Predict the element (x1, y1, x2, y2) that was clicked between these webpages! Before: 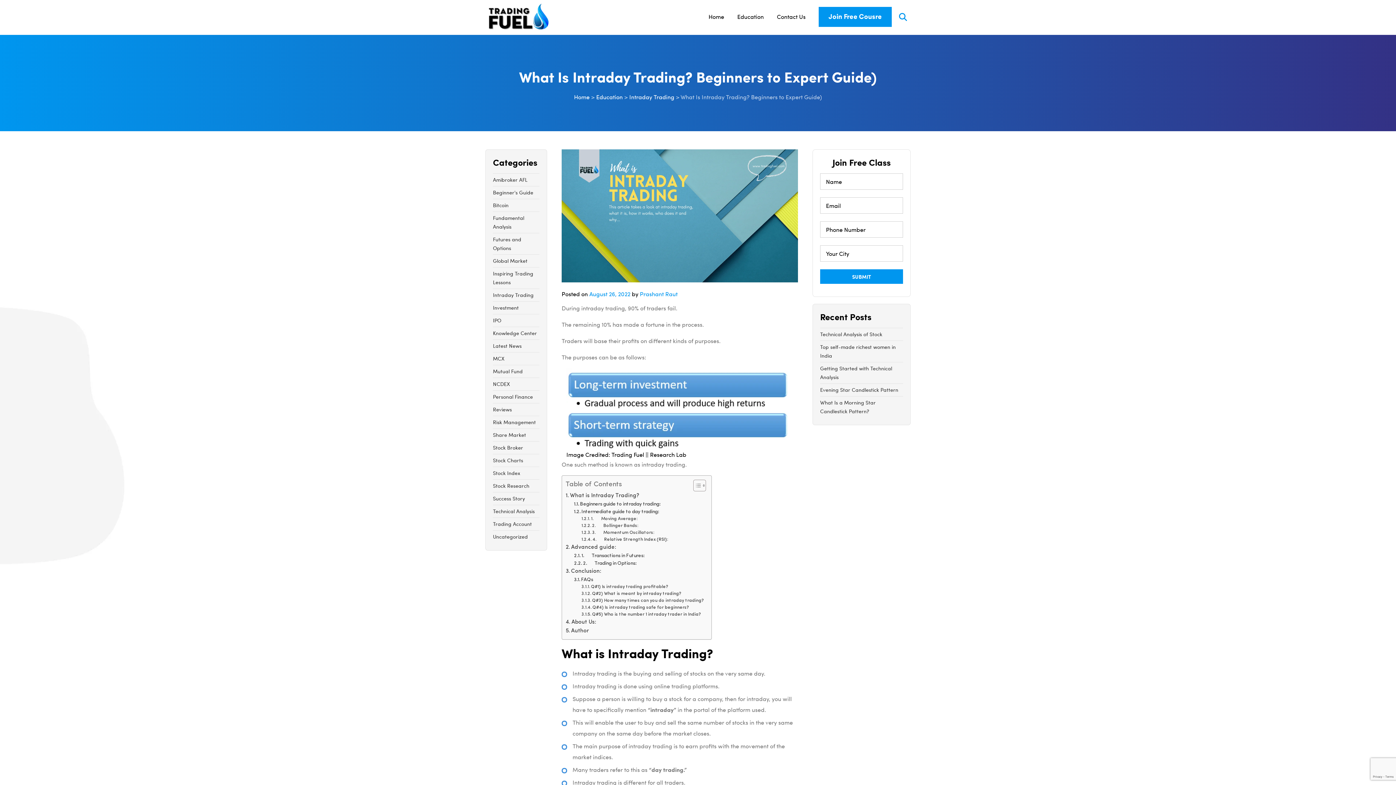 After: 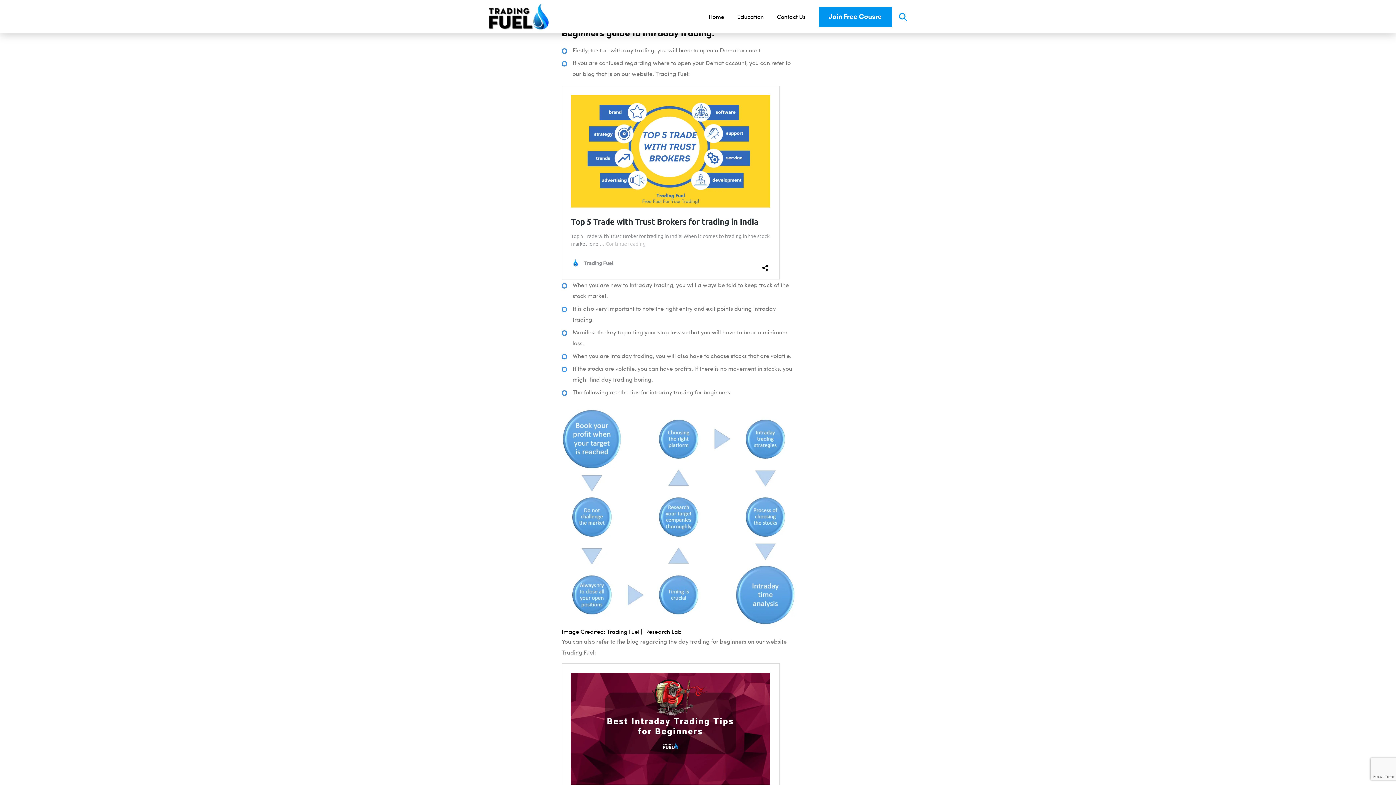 Action: bbox: (574, 500, 660, 508) label: Beginners guide to intraday trading: